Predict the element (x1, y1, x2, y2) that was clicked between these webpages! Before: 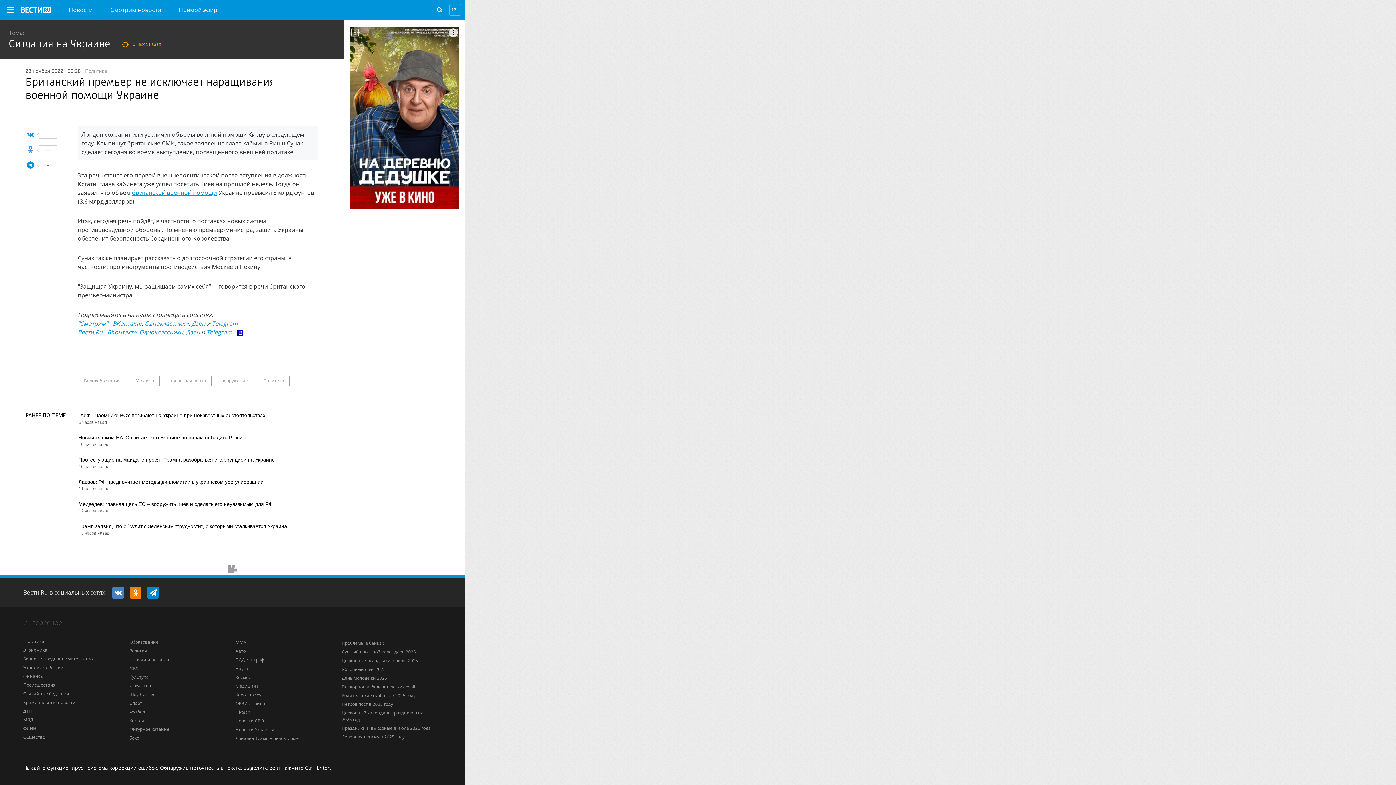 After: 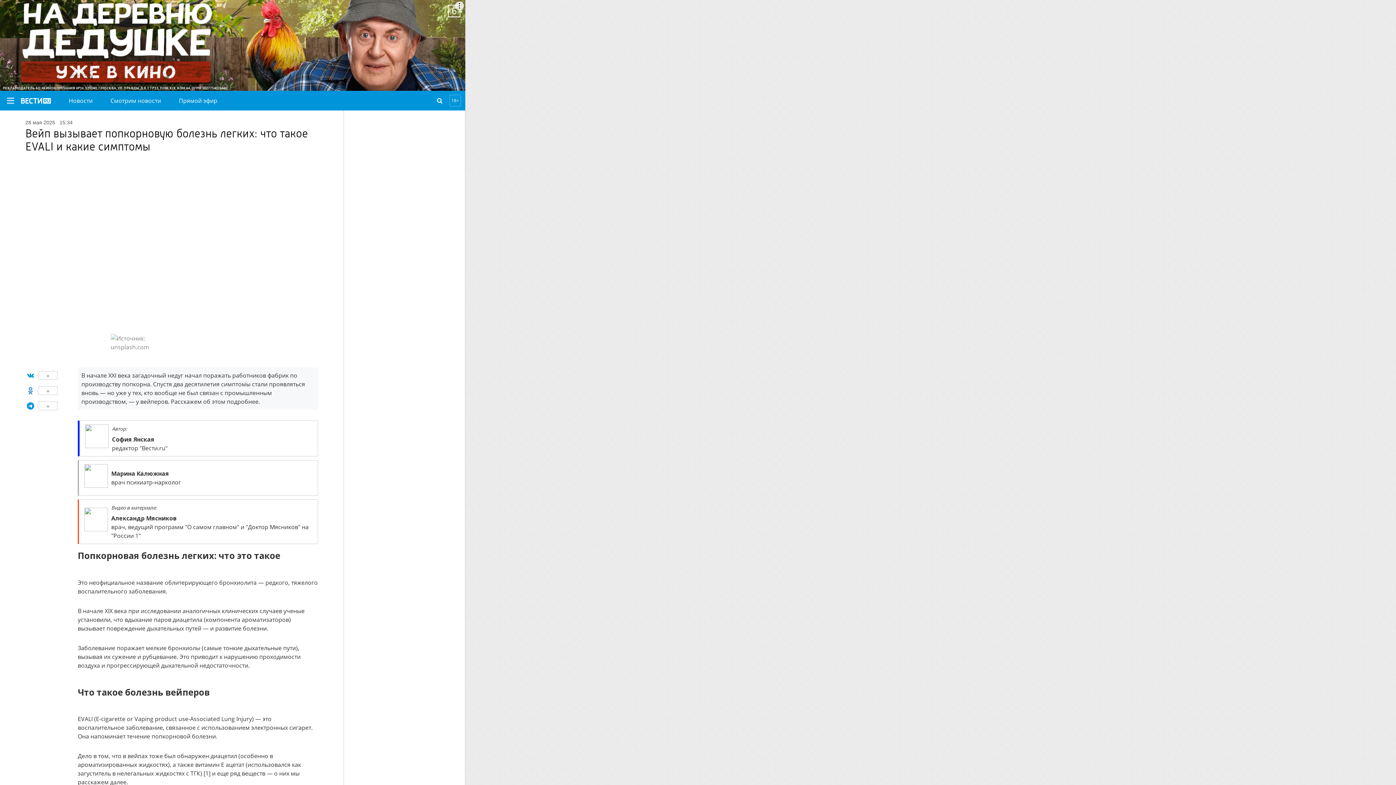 Action: bbox: (341, 683, 415, 690) label: Попкорновая болезнь легких evali